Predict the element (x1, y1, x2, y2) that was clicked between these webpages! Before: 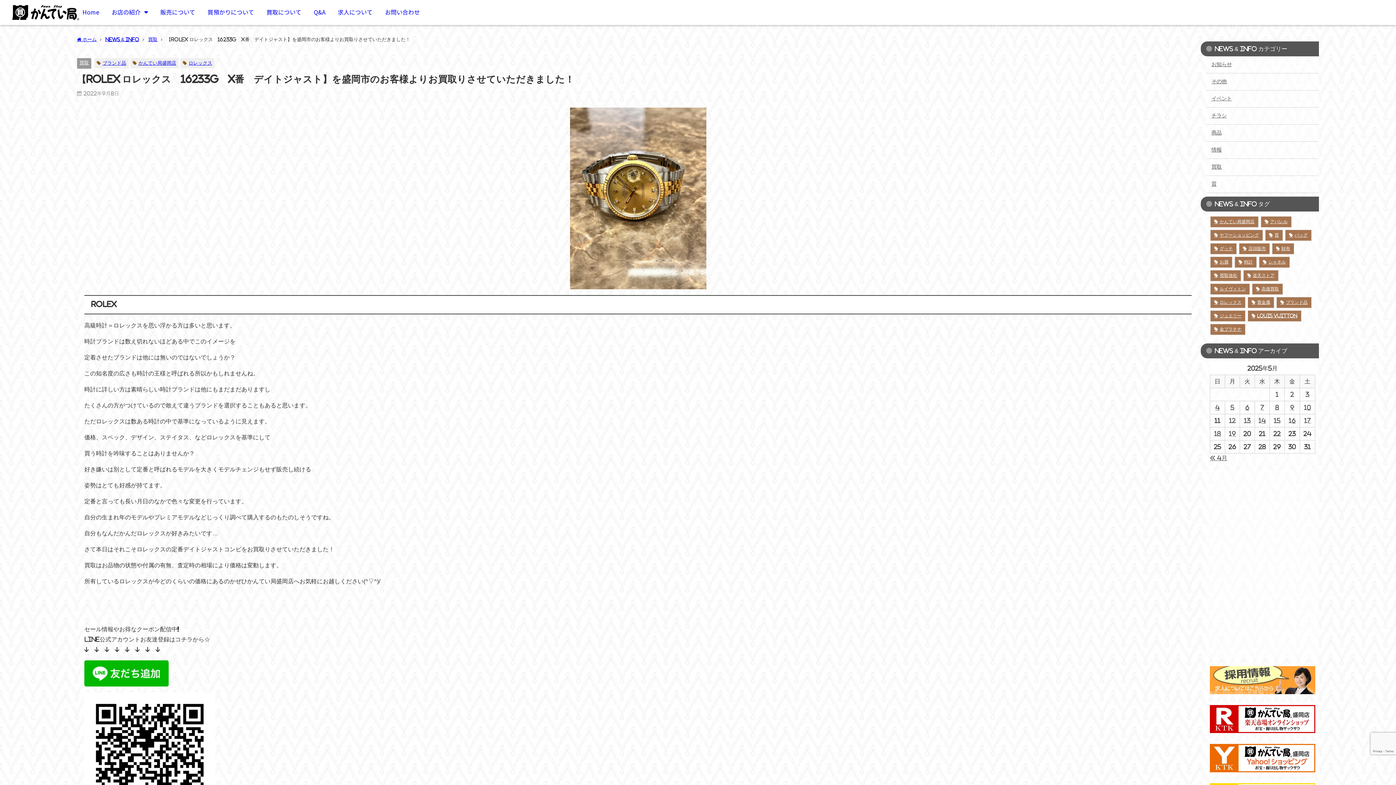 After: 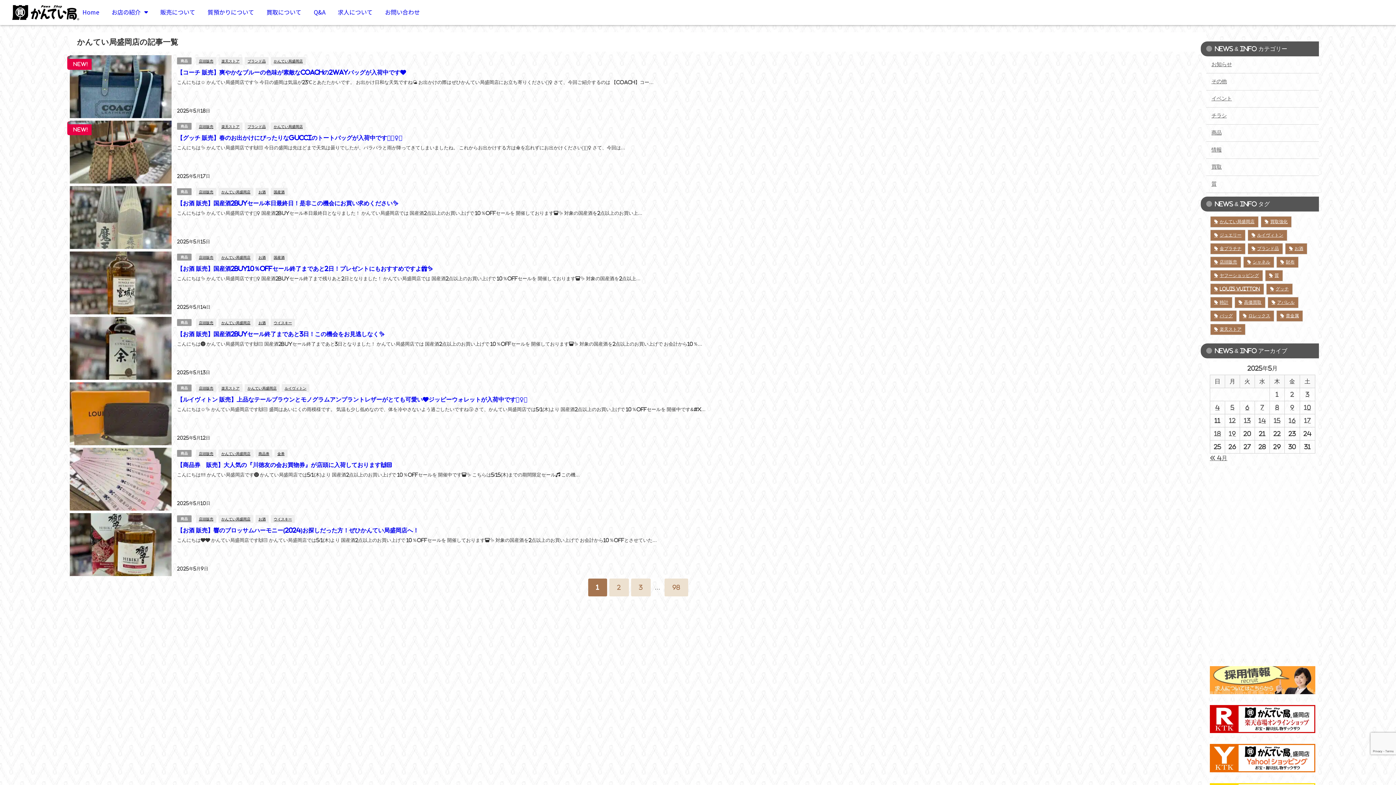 Action: bbox: (1210, 216, 1258, 227) label: かんてい局盛岡店